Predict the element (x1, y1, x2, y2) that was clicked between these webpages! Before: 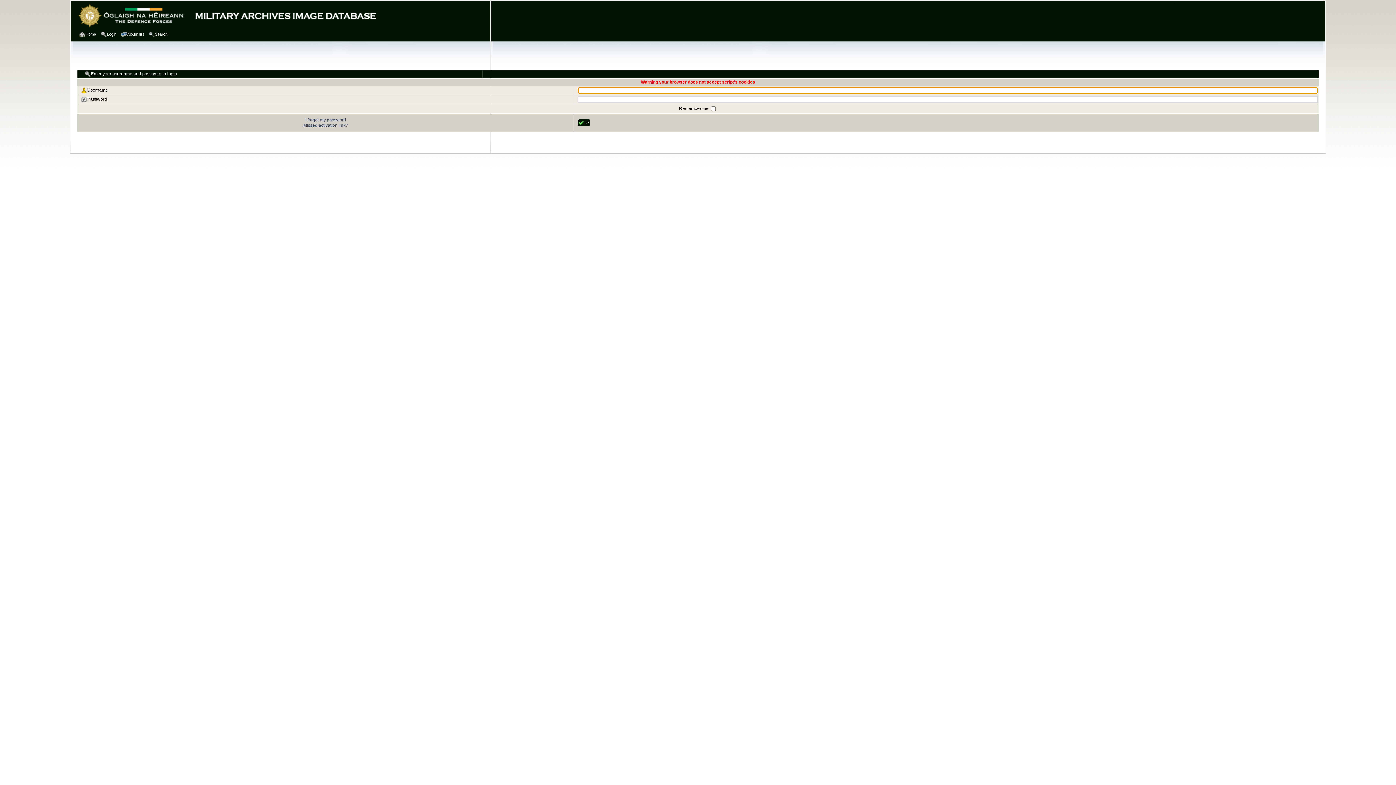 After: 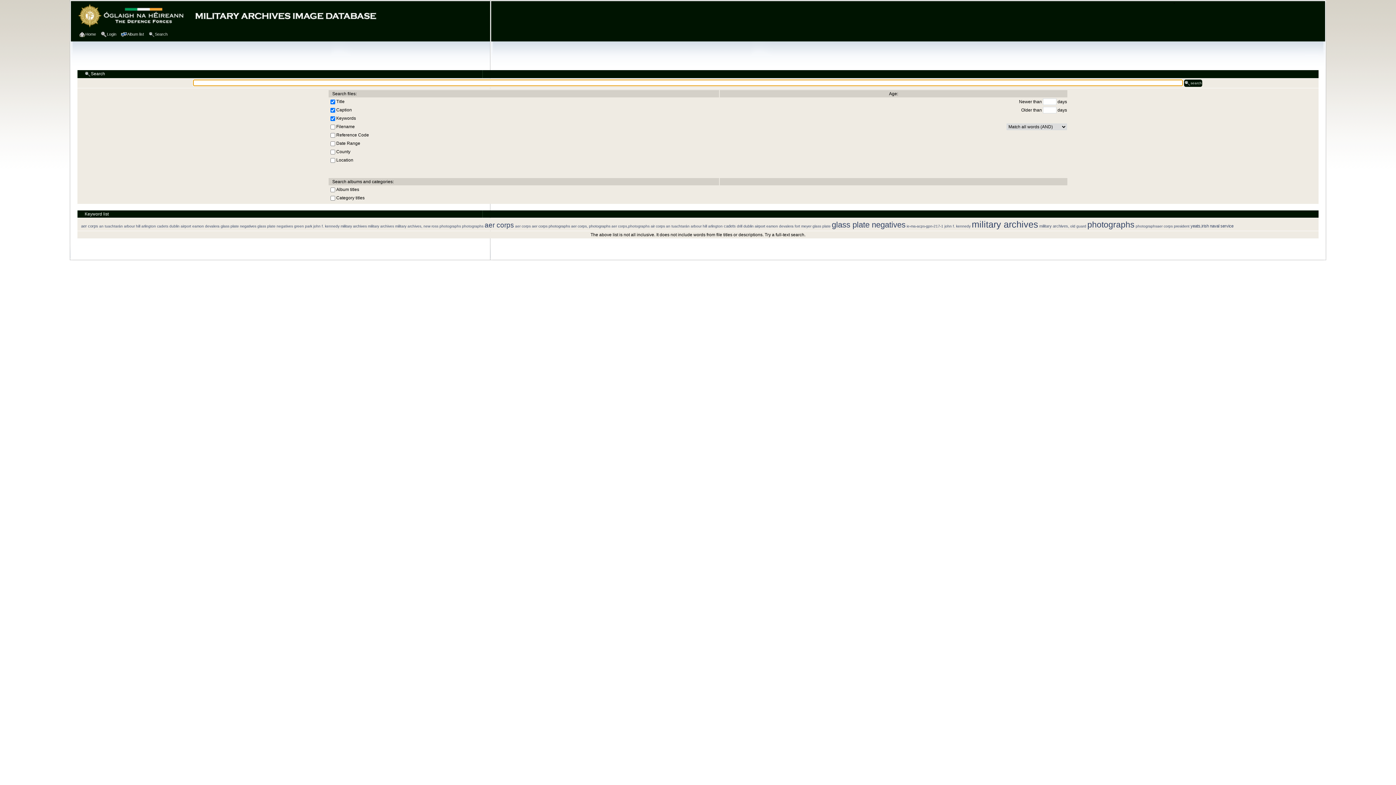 Action: label: Search bbox: (148, 30, 169, 38)